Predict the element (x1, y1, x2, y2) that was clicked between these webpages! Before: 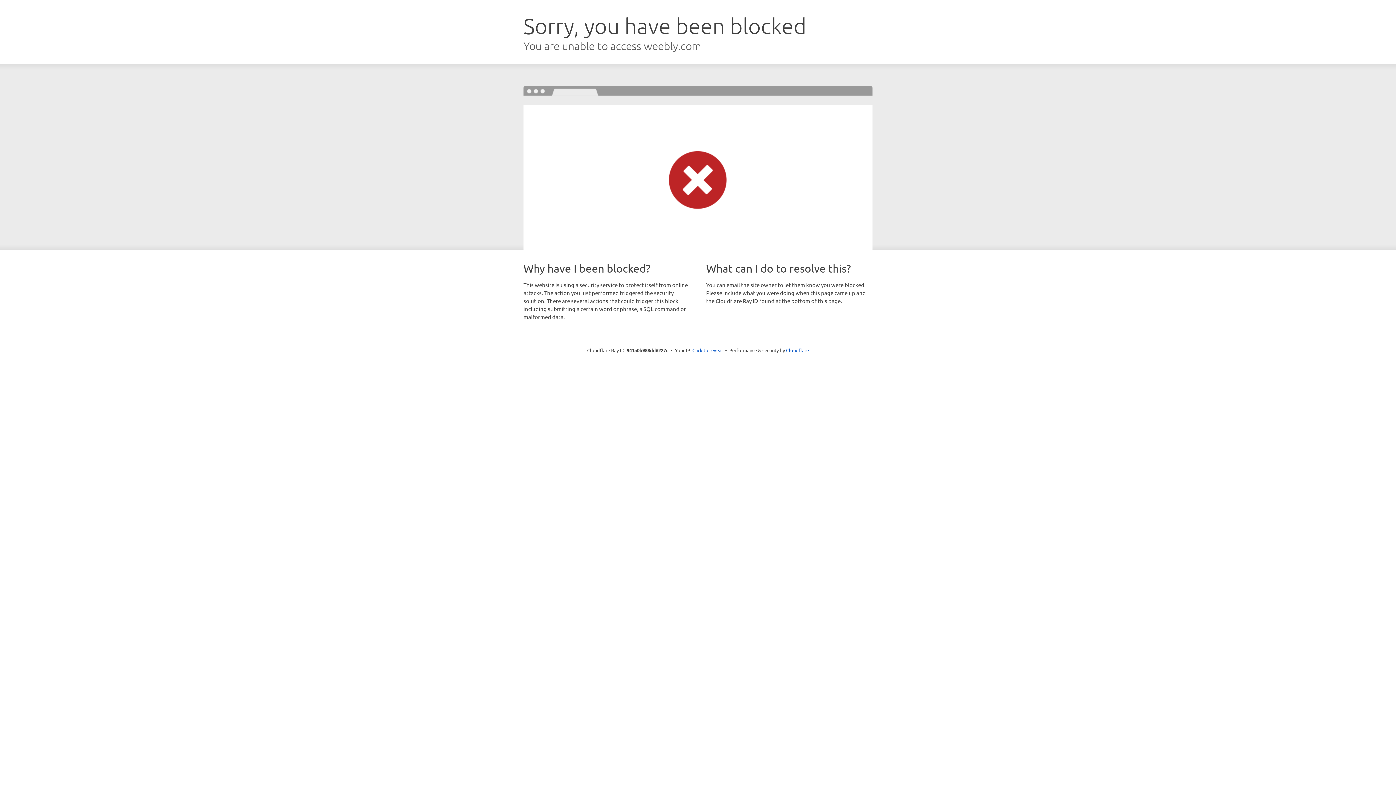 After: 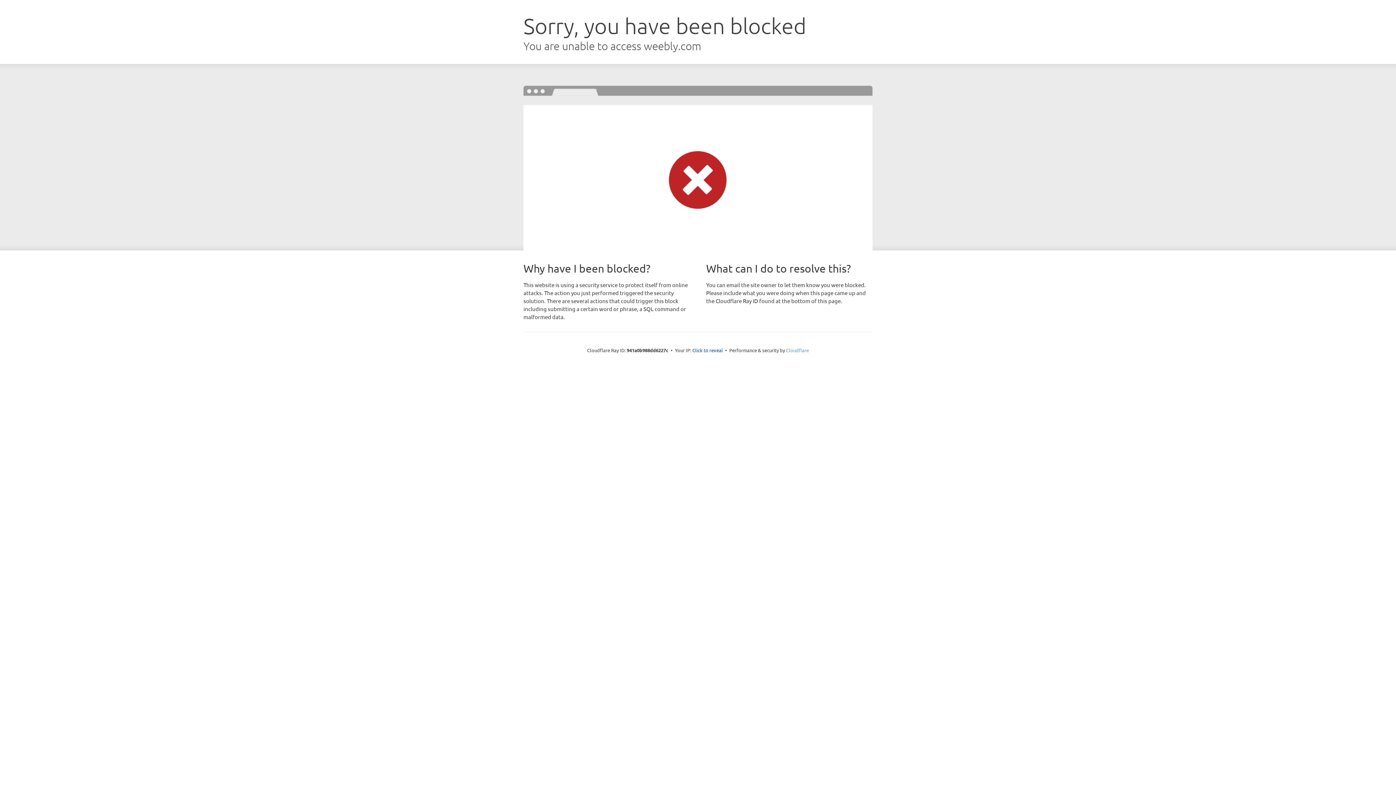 Action: label: Cloudflare bbox: (786, 347, 809, 353)